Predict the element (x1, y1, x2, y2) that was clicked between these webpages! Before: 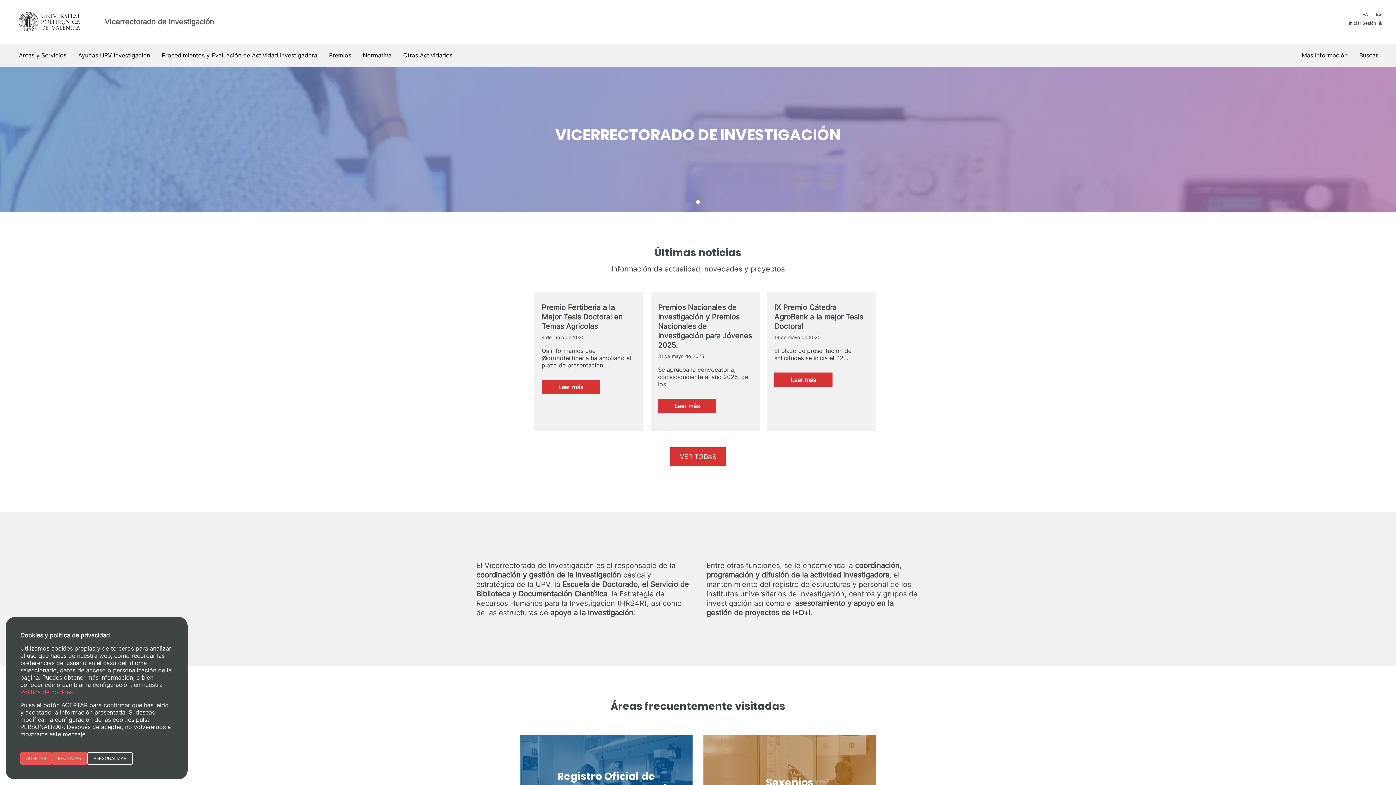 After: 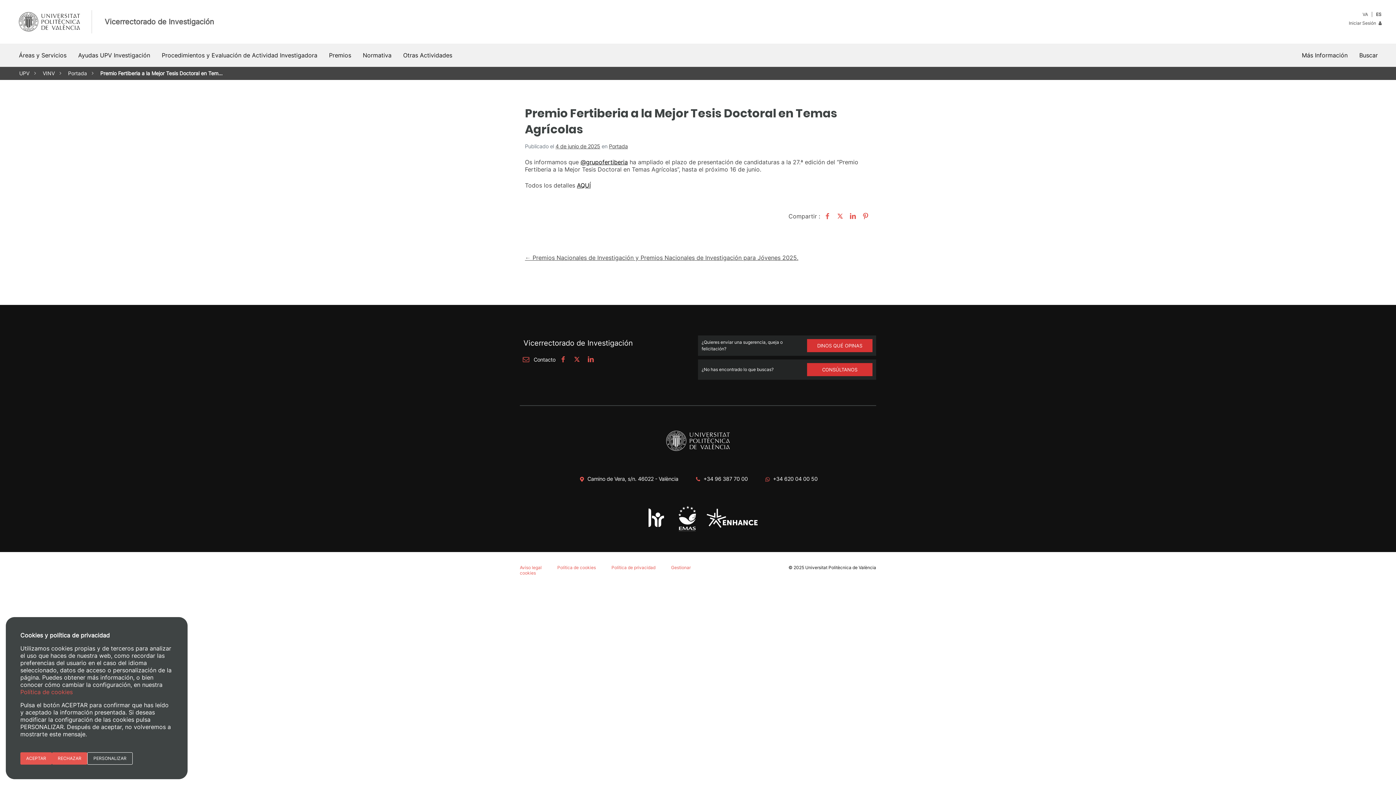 Action: label: Premio Fertiberia a la Mejor Tesis Doctoral en Temas Agrícolas bbox: (541, 302, 636, 331)